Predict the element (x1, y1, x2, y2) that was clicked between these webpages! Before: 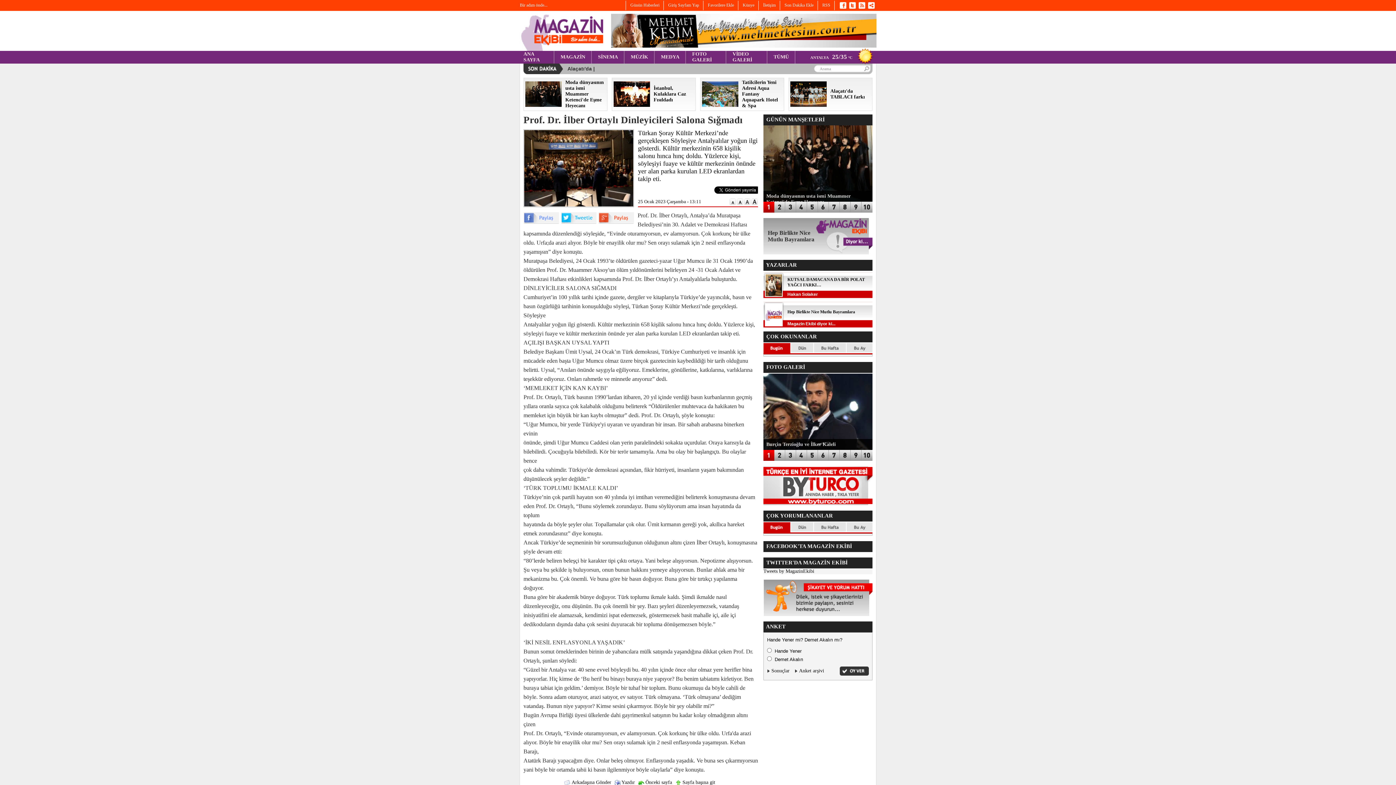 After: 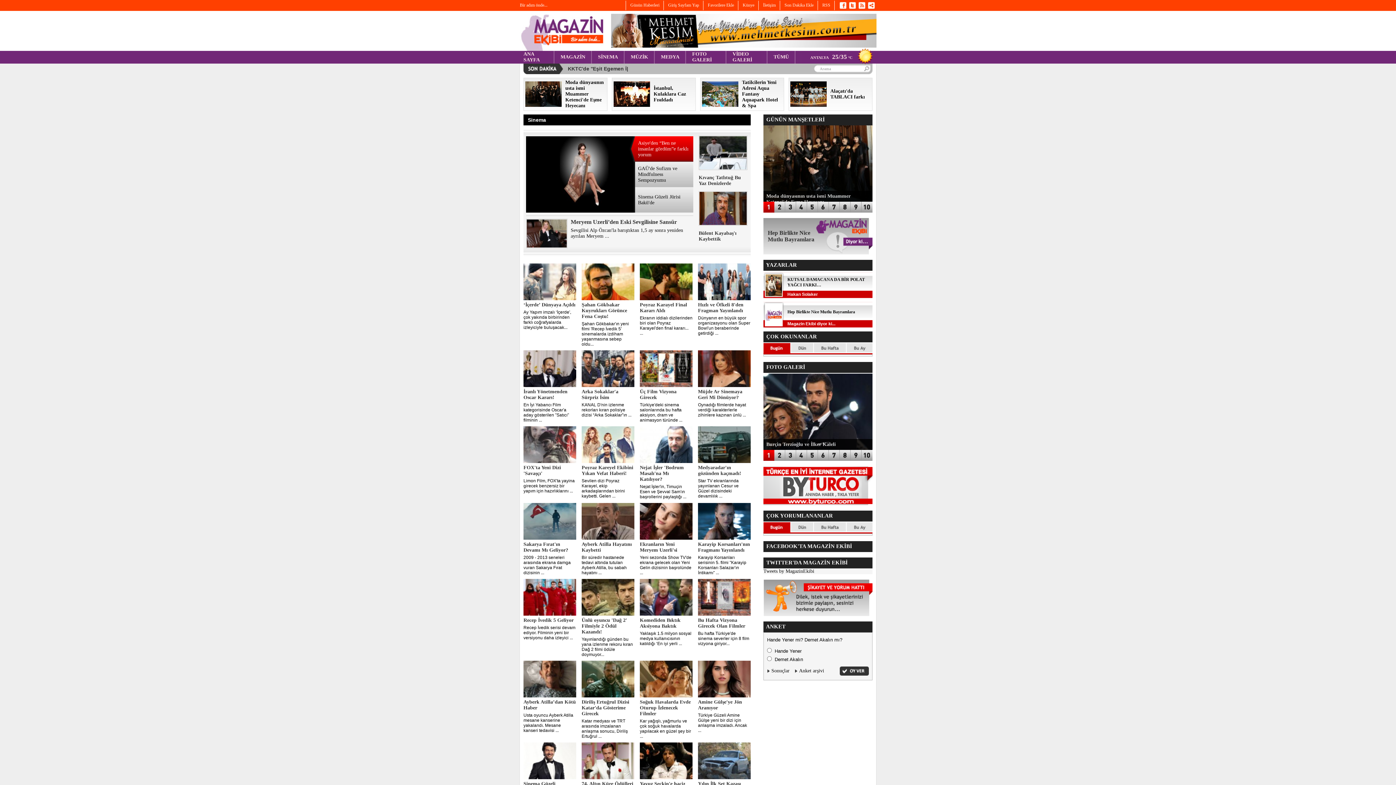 Action: bbox: (598, 54, 618, 59) label: SİNEMA